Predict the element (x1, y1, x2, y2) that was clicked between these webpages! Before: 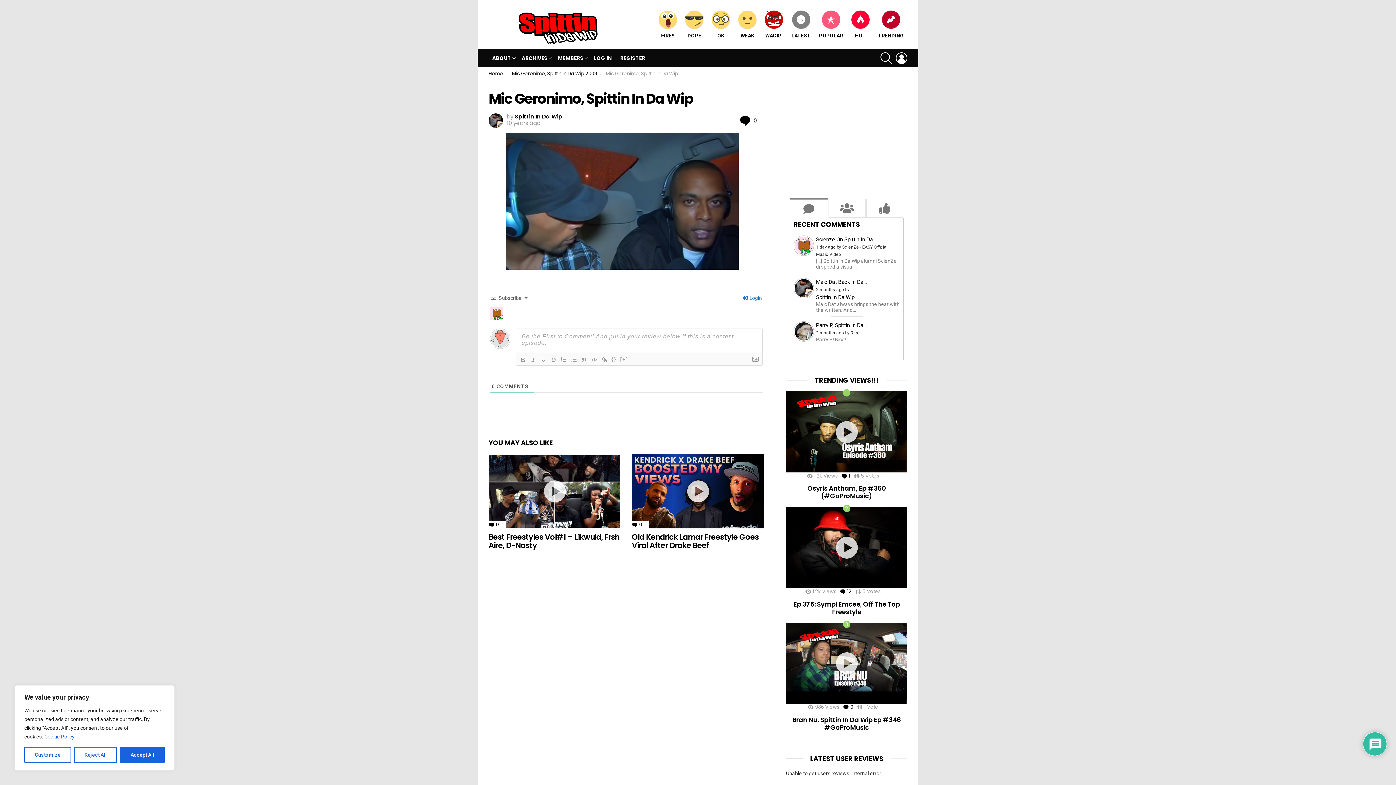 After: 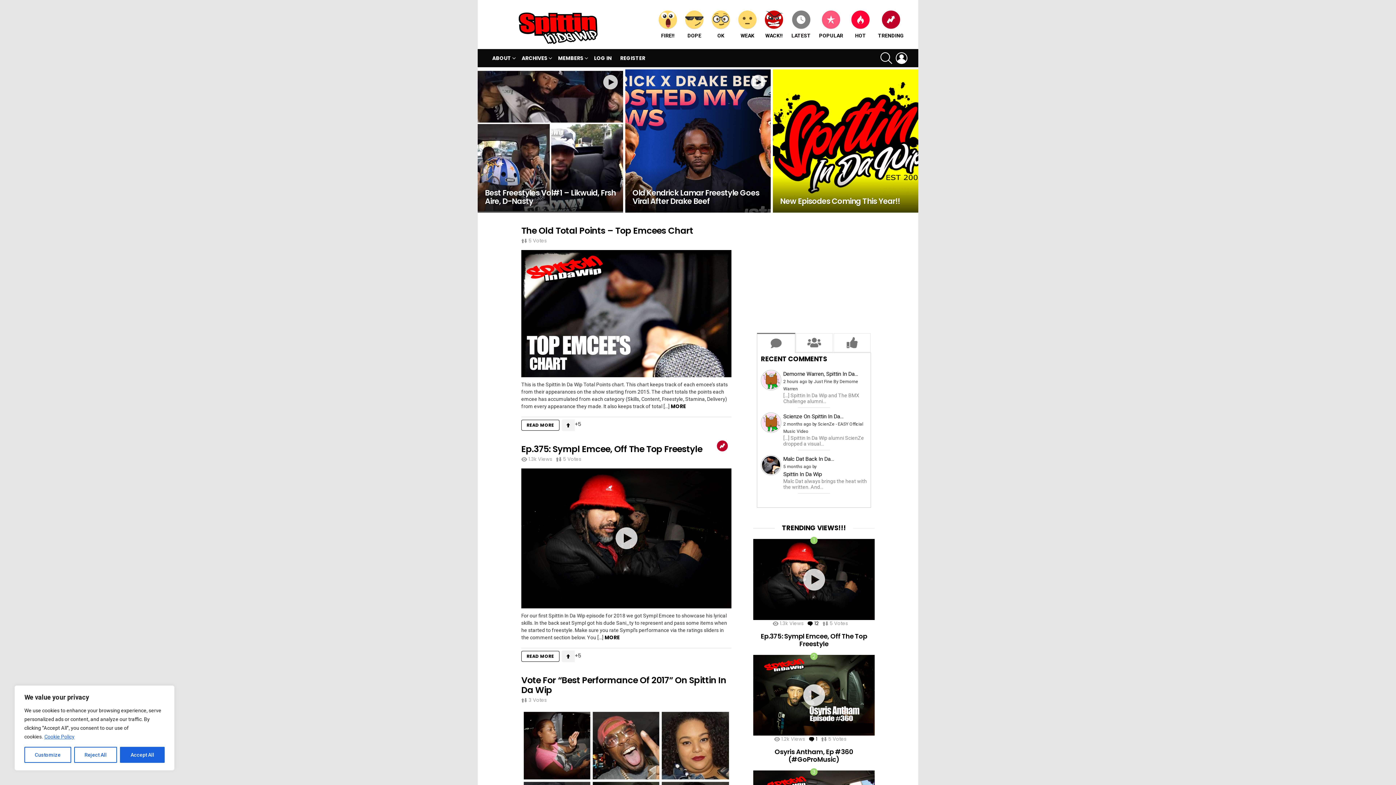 Action: bbox: (788, 10, 814, 38) label: LATEST